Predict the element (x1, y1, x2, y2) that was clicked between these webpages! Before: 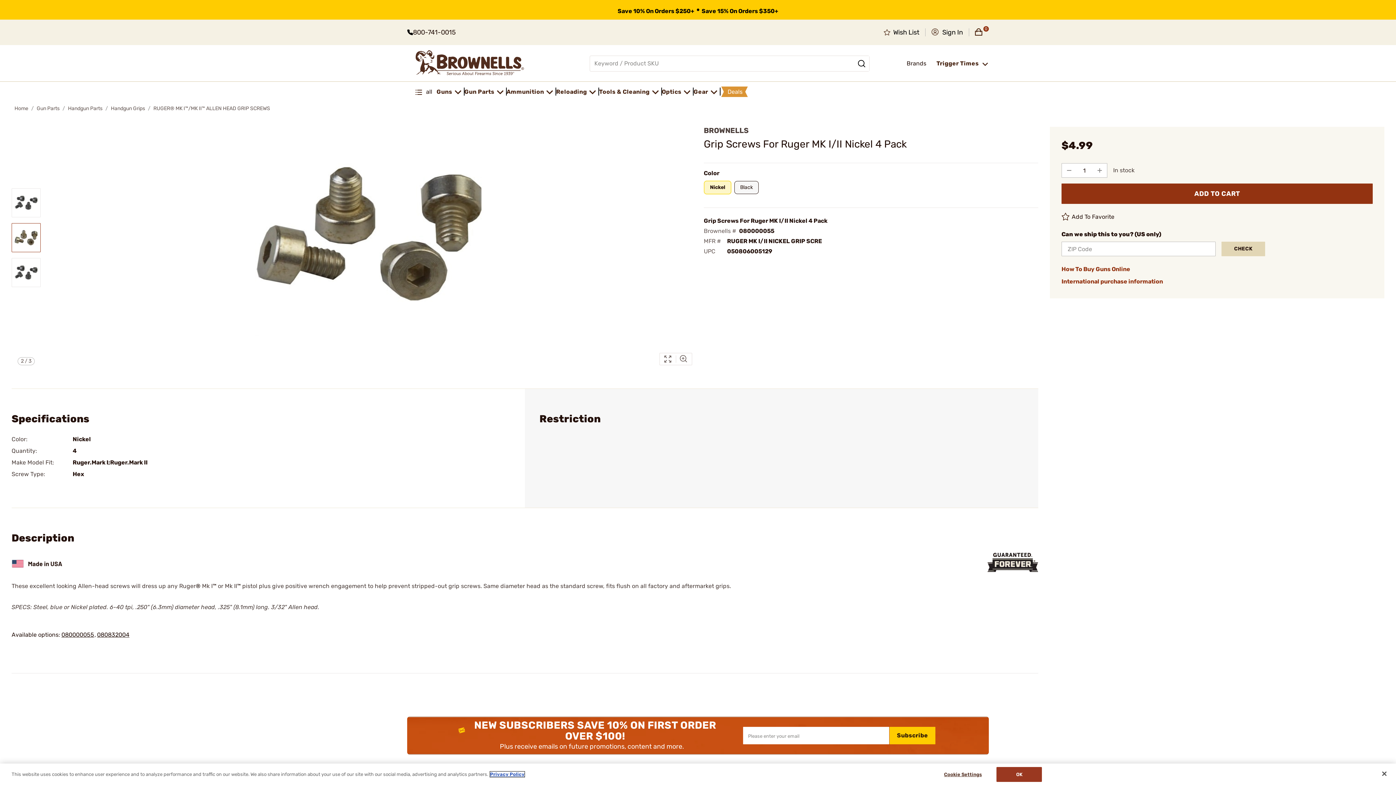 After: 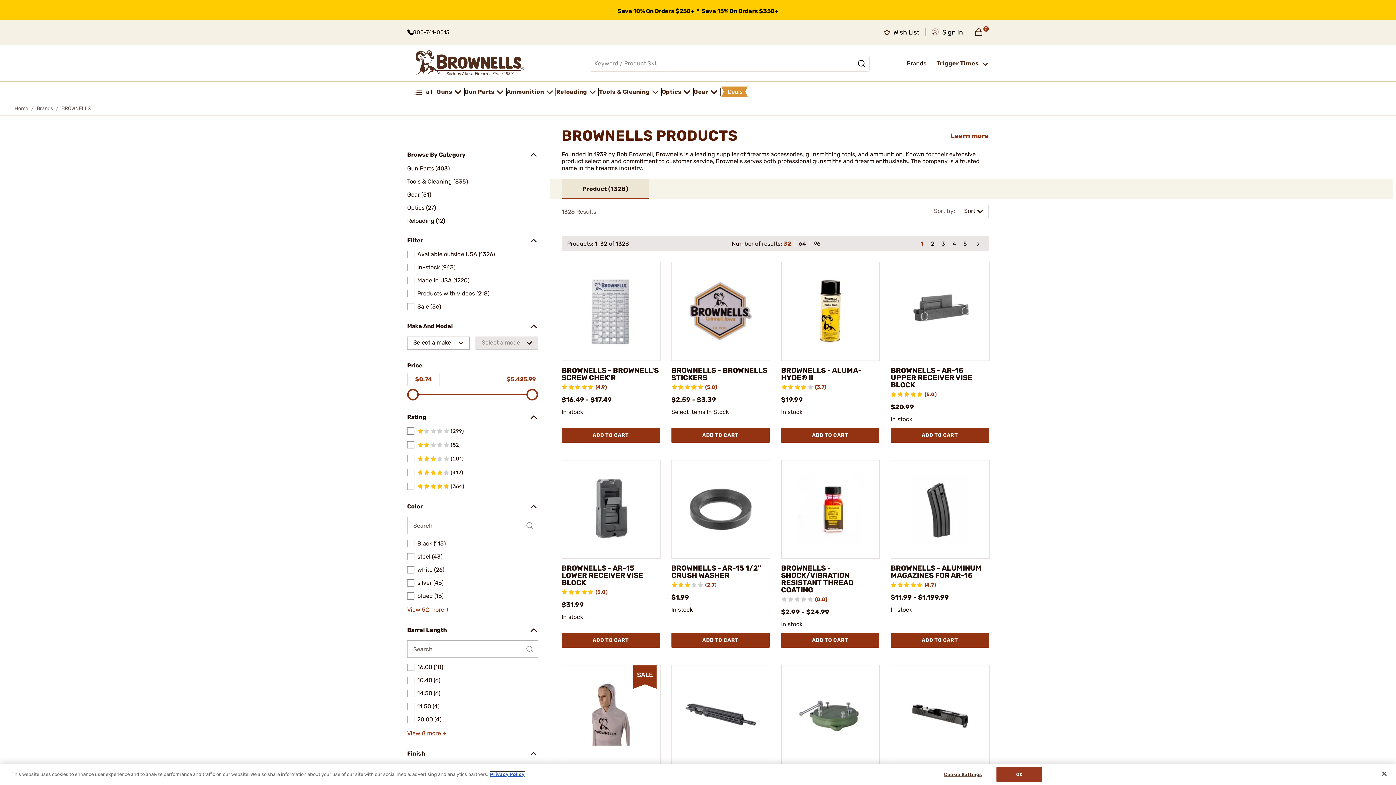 Action: bbox: (704, 126, 748, 134) label: BROWNELLS